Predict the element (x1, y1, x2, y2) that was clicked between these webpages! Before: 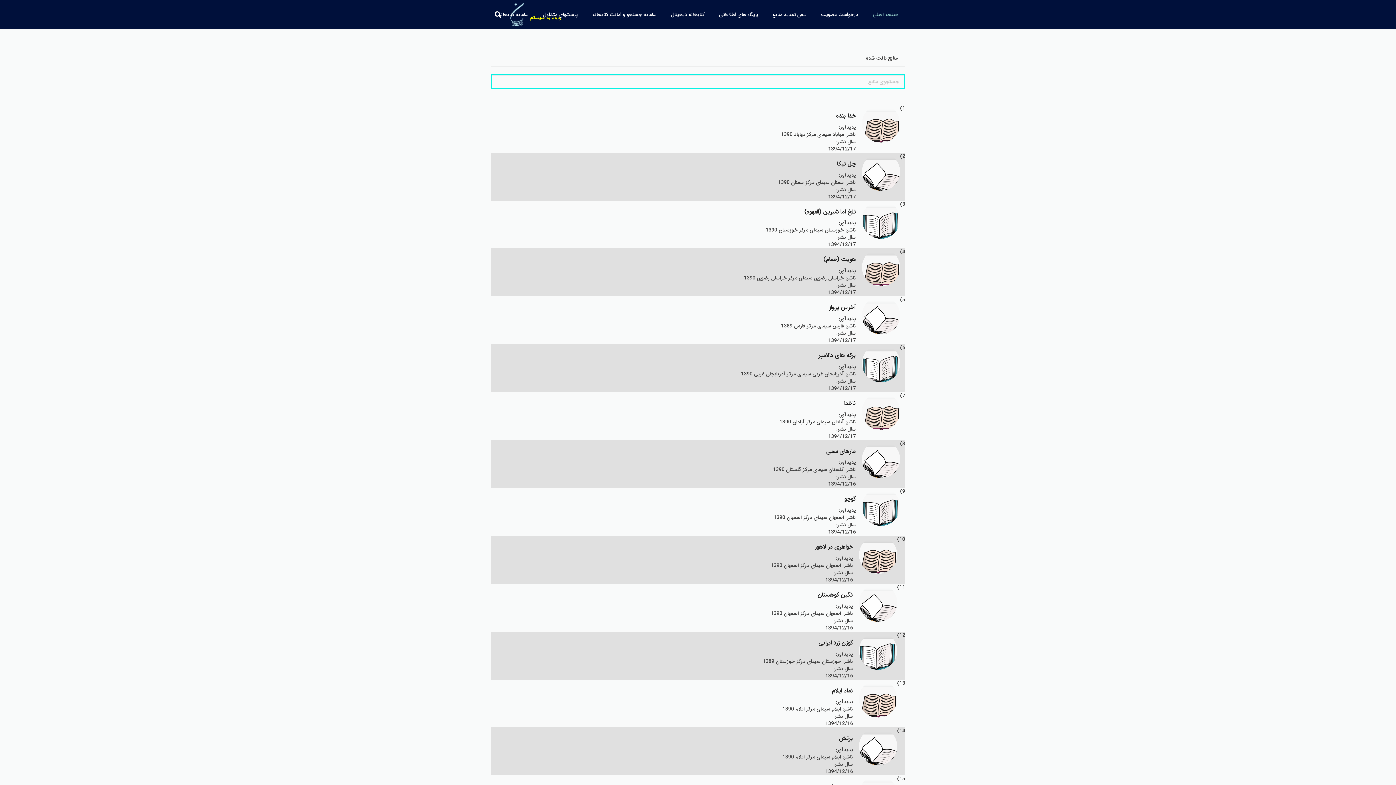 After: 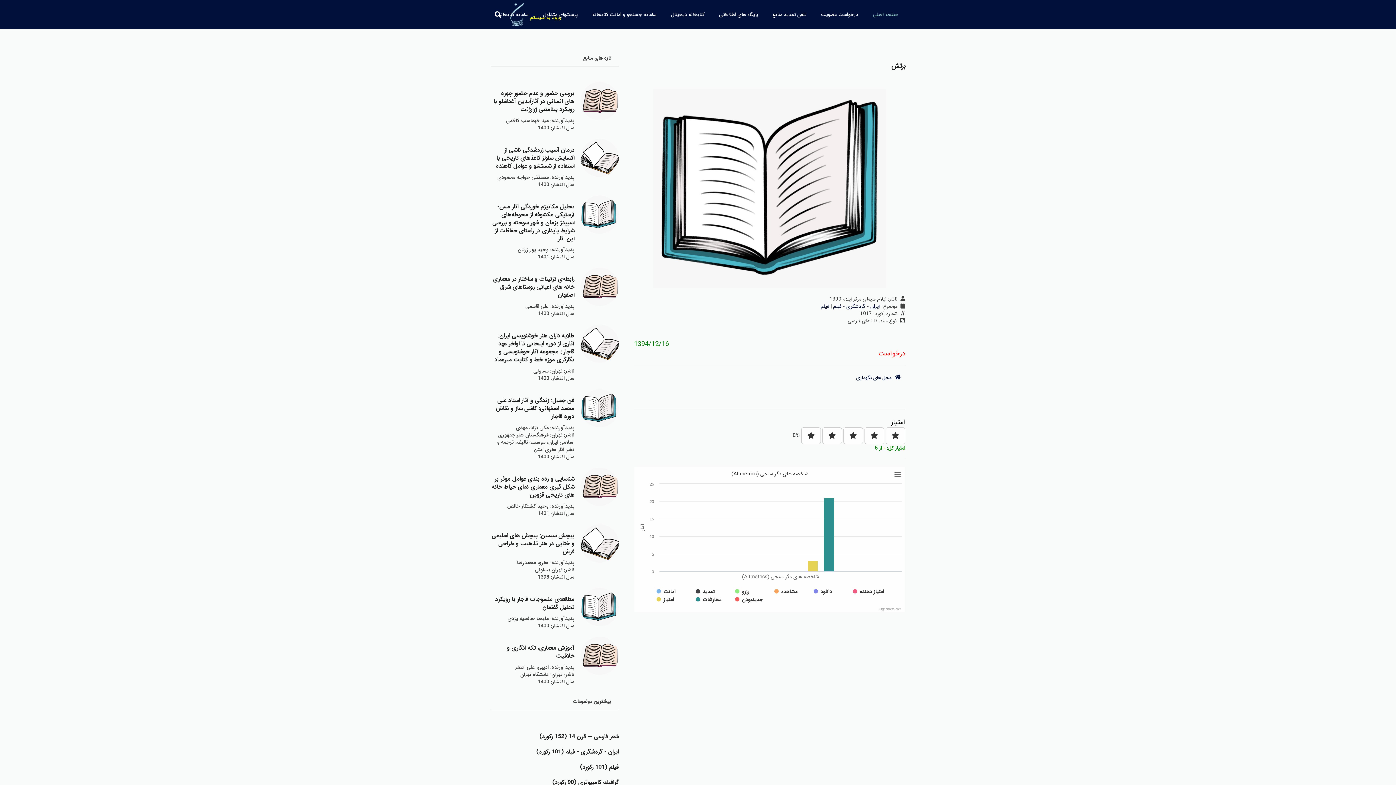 Action: label: برتش bbox: (839, 734, 853, 743)